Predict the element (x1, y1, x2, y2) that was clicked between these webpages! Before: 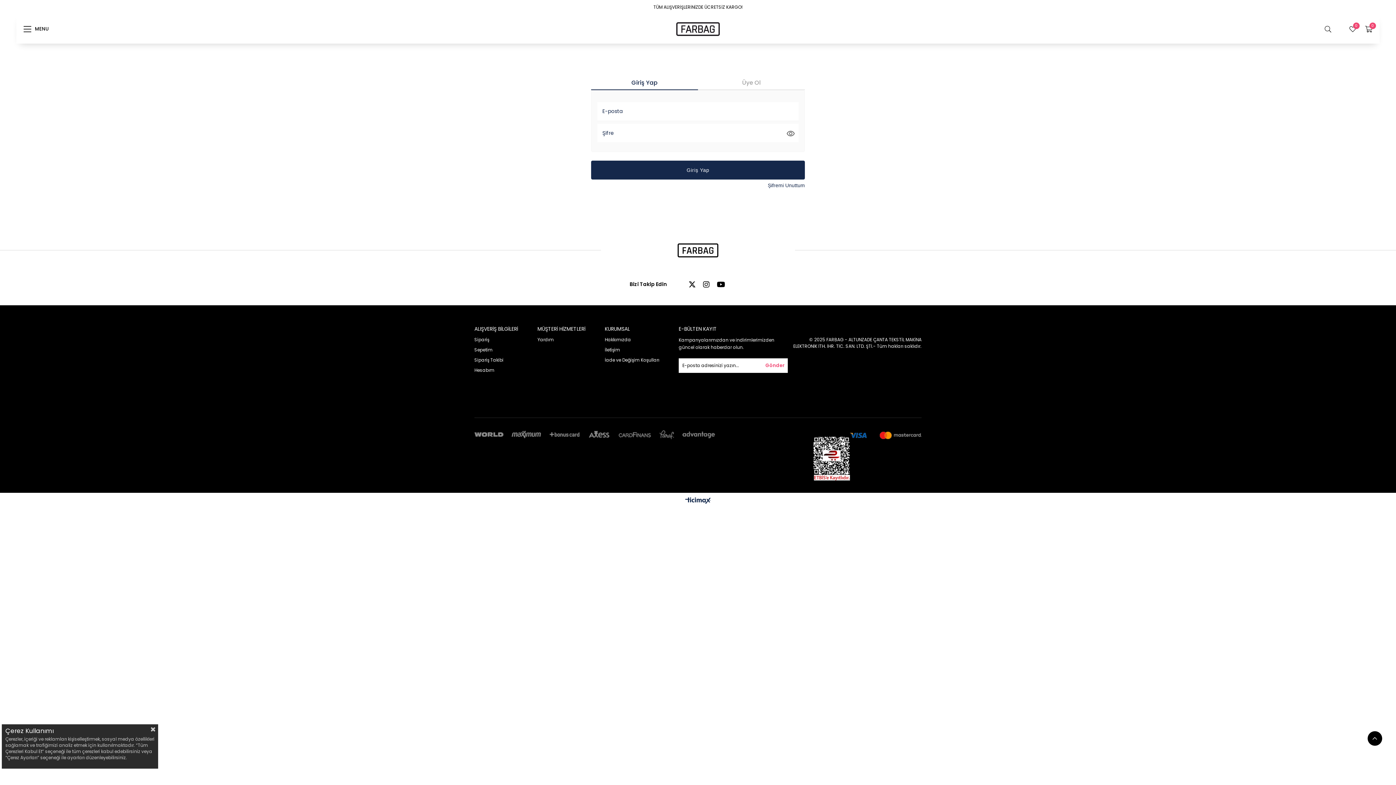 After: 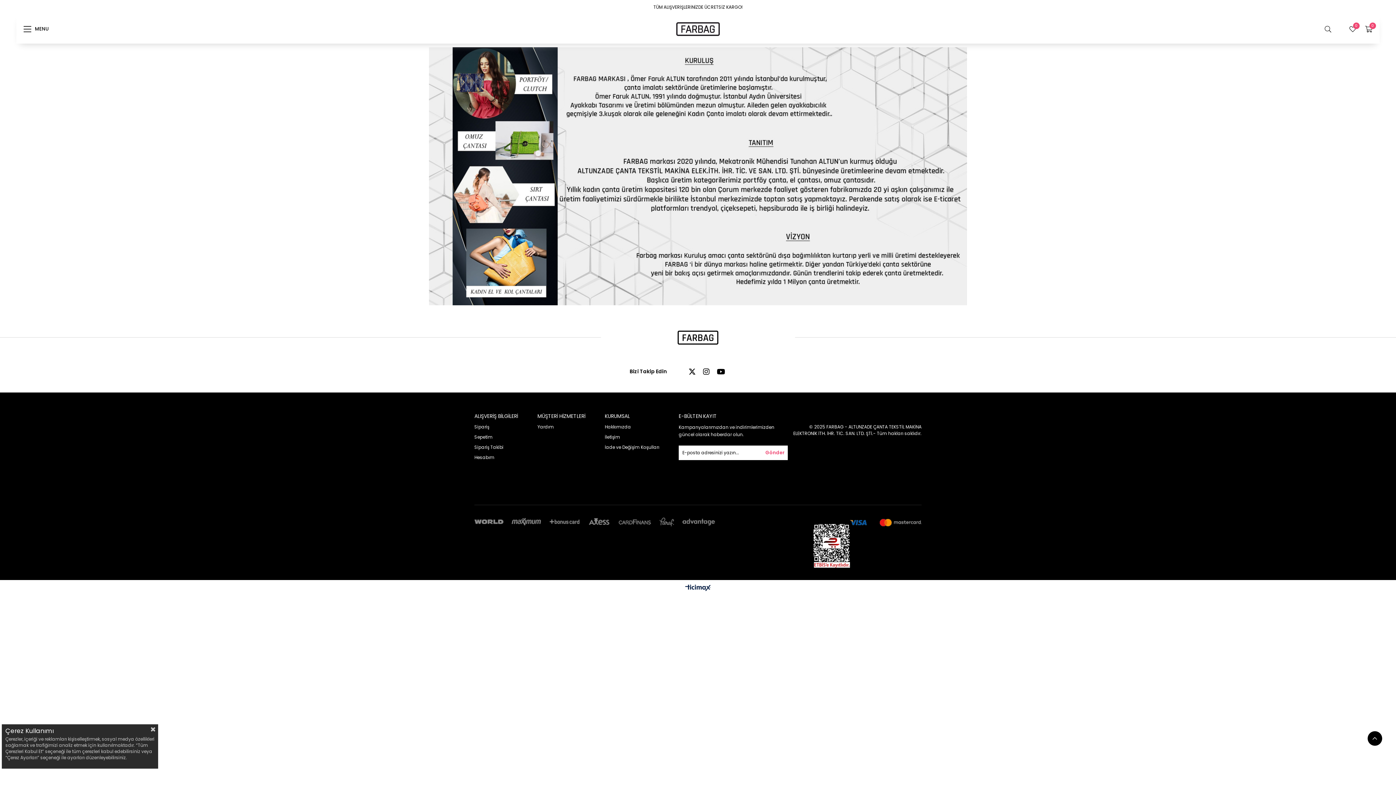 Action: label: Hakkımızda bbox: (604, 336, 659, 343)